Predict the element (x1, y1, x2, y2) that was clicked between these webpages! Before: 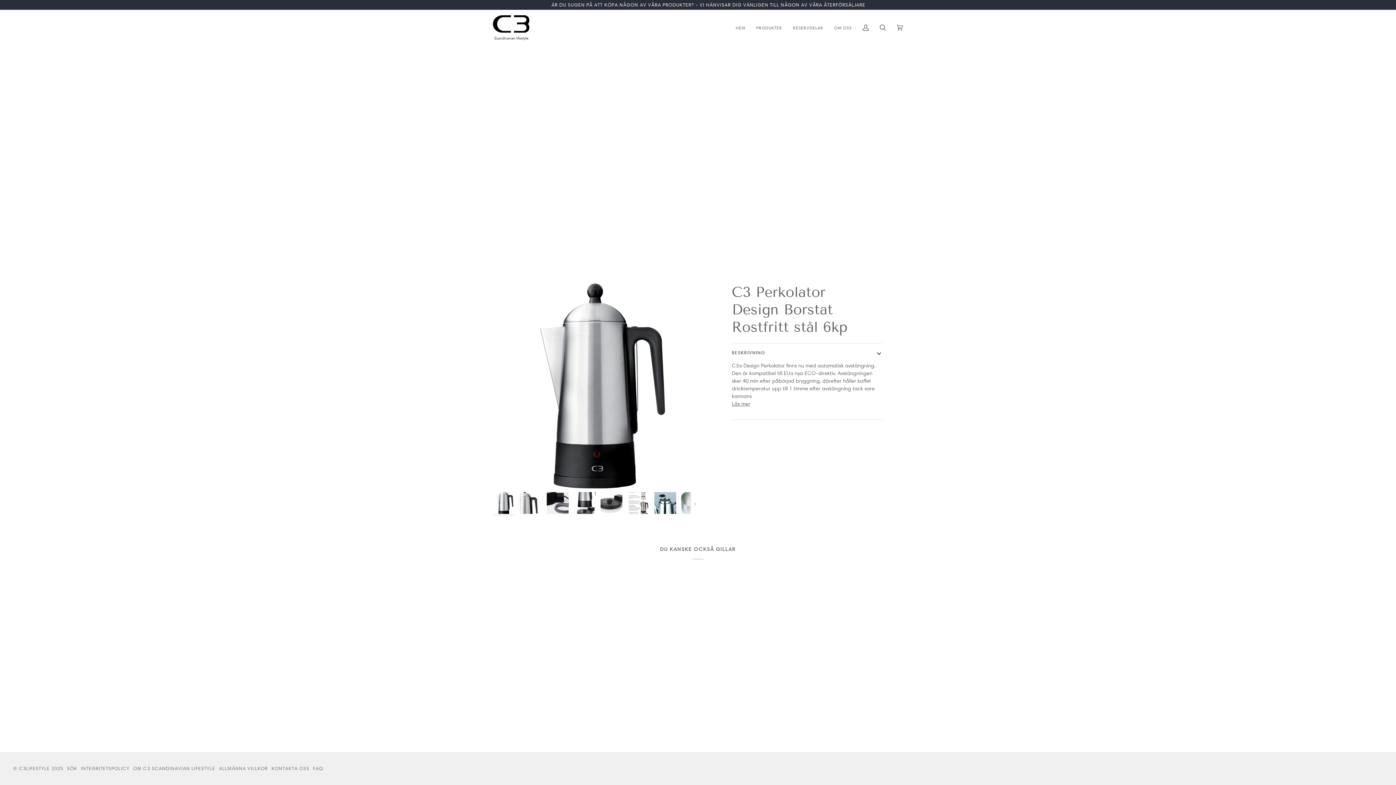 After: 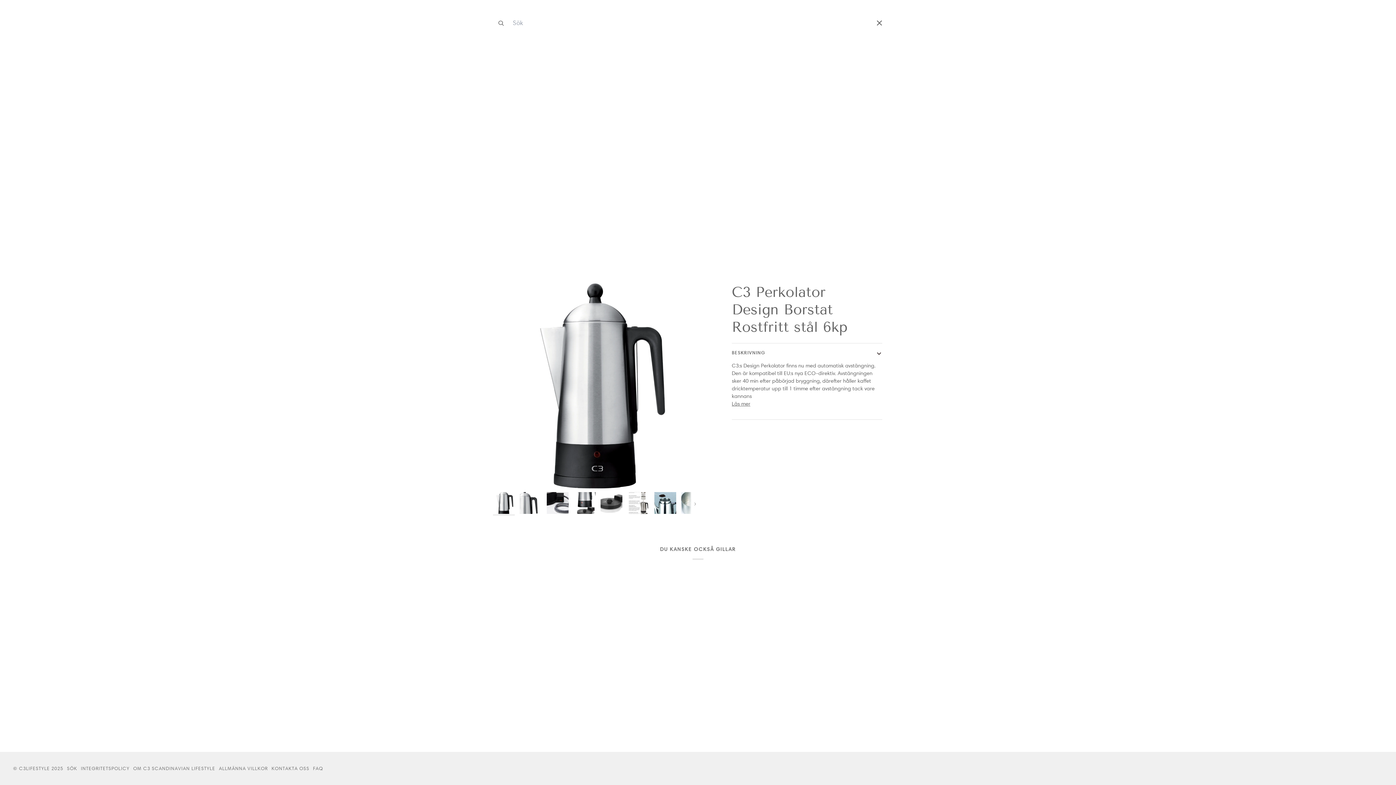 Action: bbox: (874, 9, 891, 45) label: Sök